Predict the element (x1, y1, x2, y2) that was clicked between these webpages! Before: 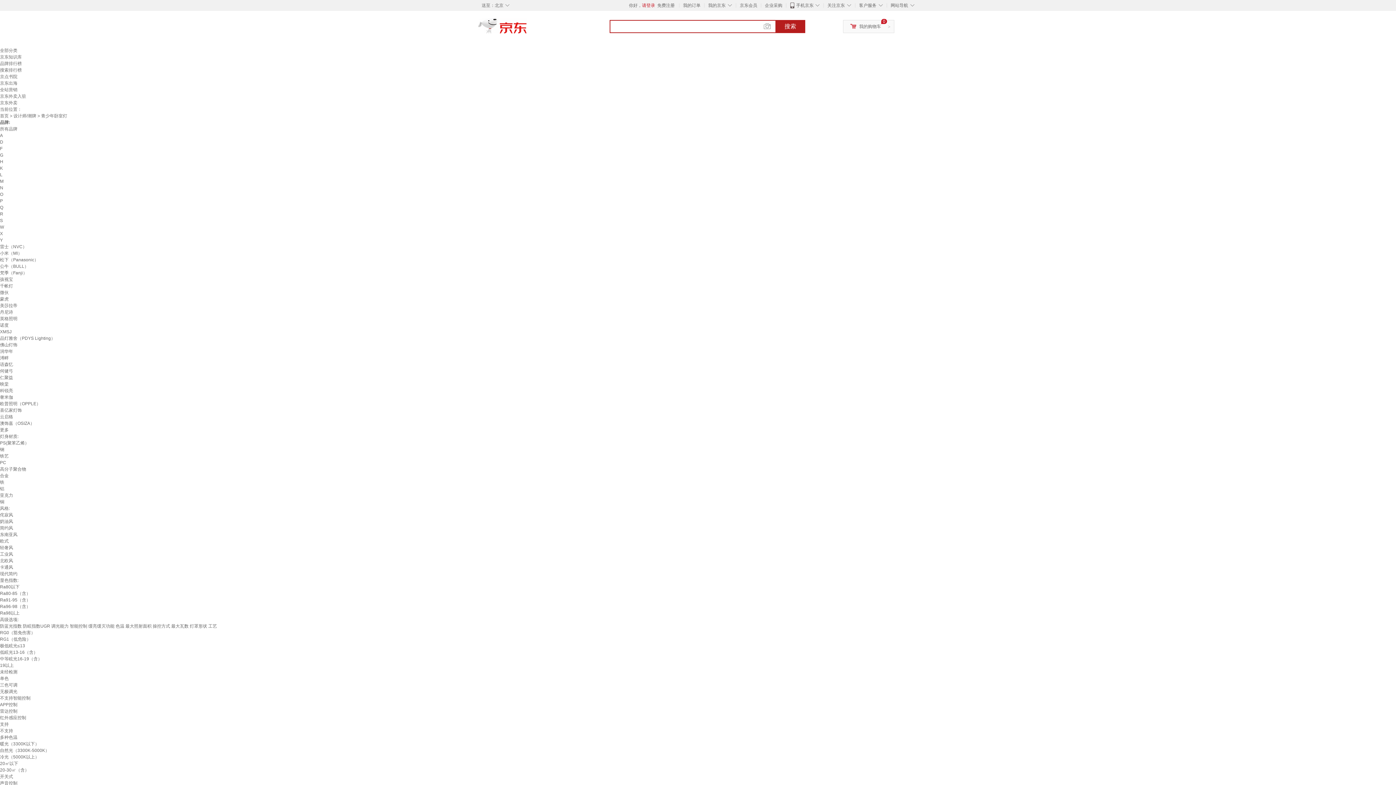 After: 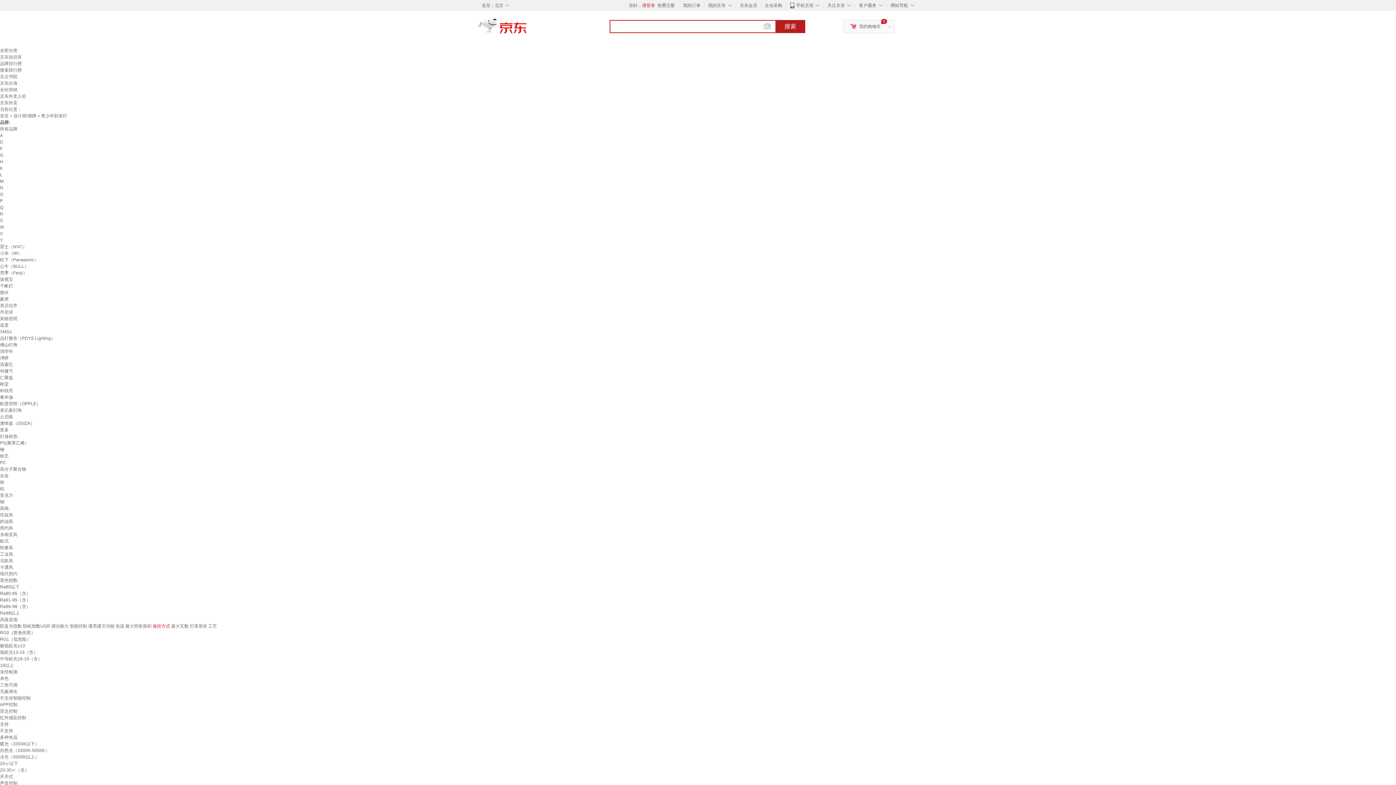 Action: label: 操控方式 bbox: (152, 624, 170, 629)